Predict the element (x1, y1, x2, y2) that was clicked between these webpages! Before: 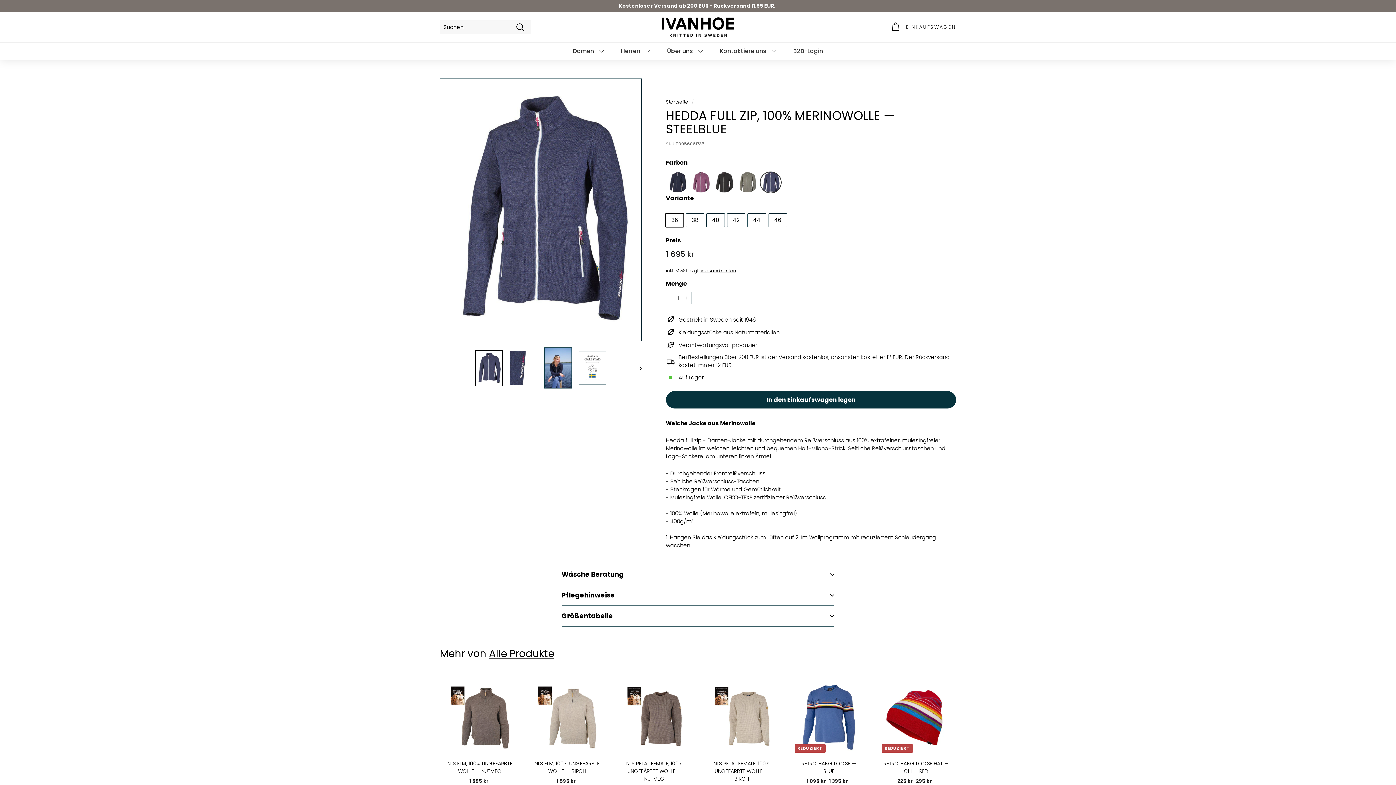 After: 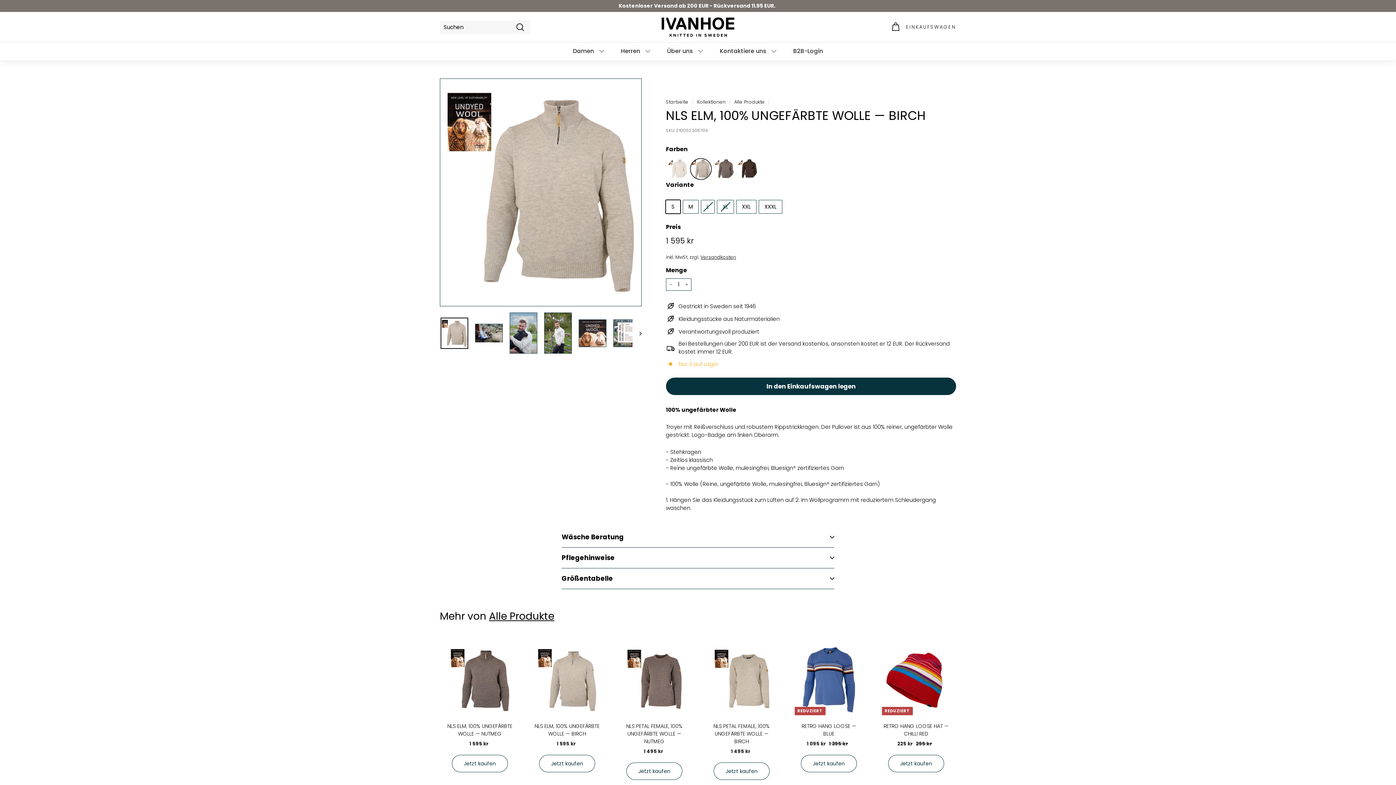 Action: bbox: (527, 677, 607, 792) label: NLS ELM, 100% UNGEFÄRBTE WOLLE — BIRCH
1 595 kr
1 595 kr